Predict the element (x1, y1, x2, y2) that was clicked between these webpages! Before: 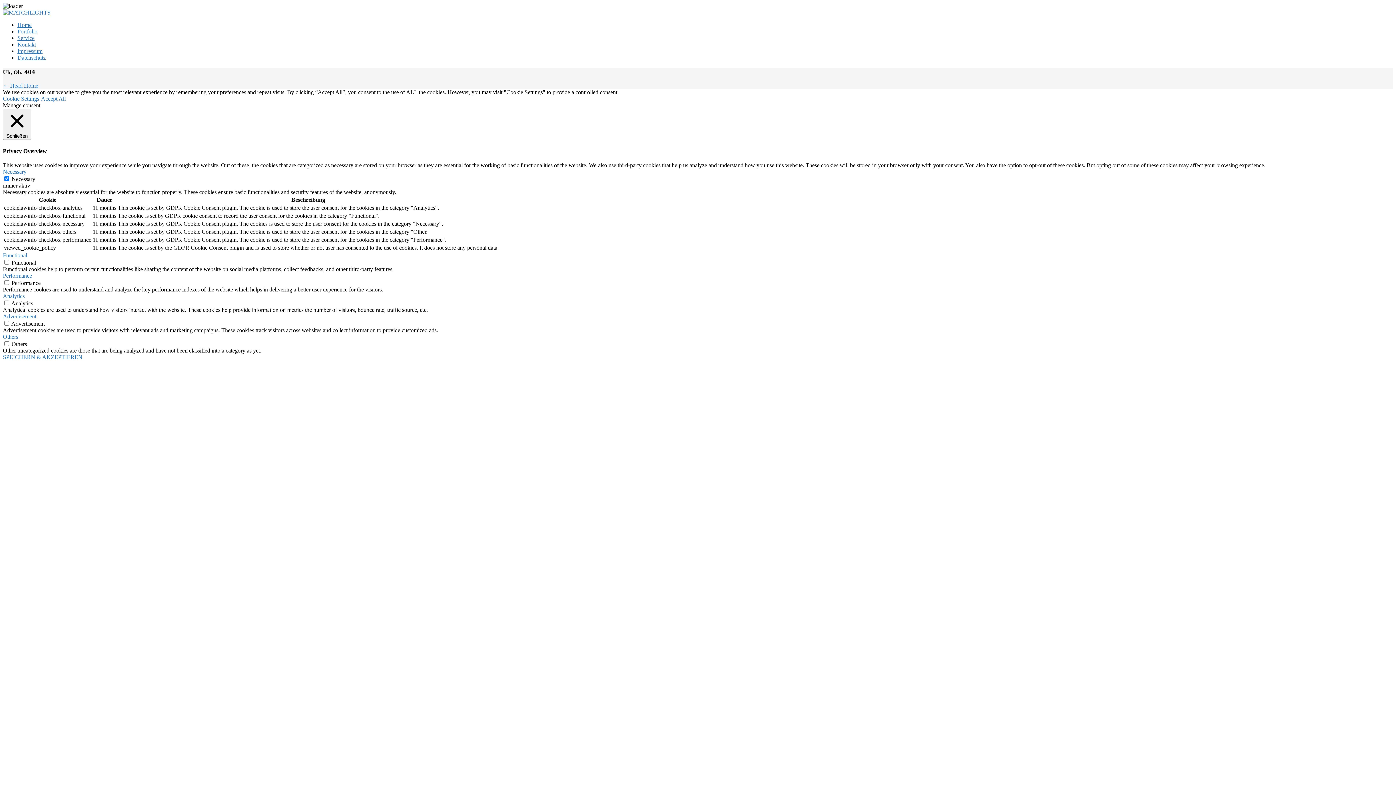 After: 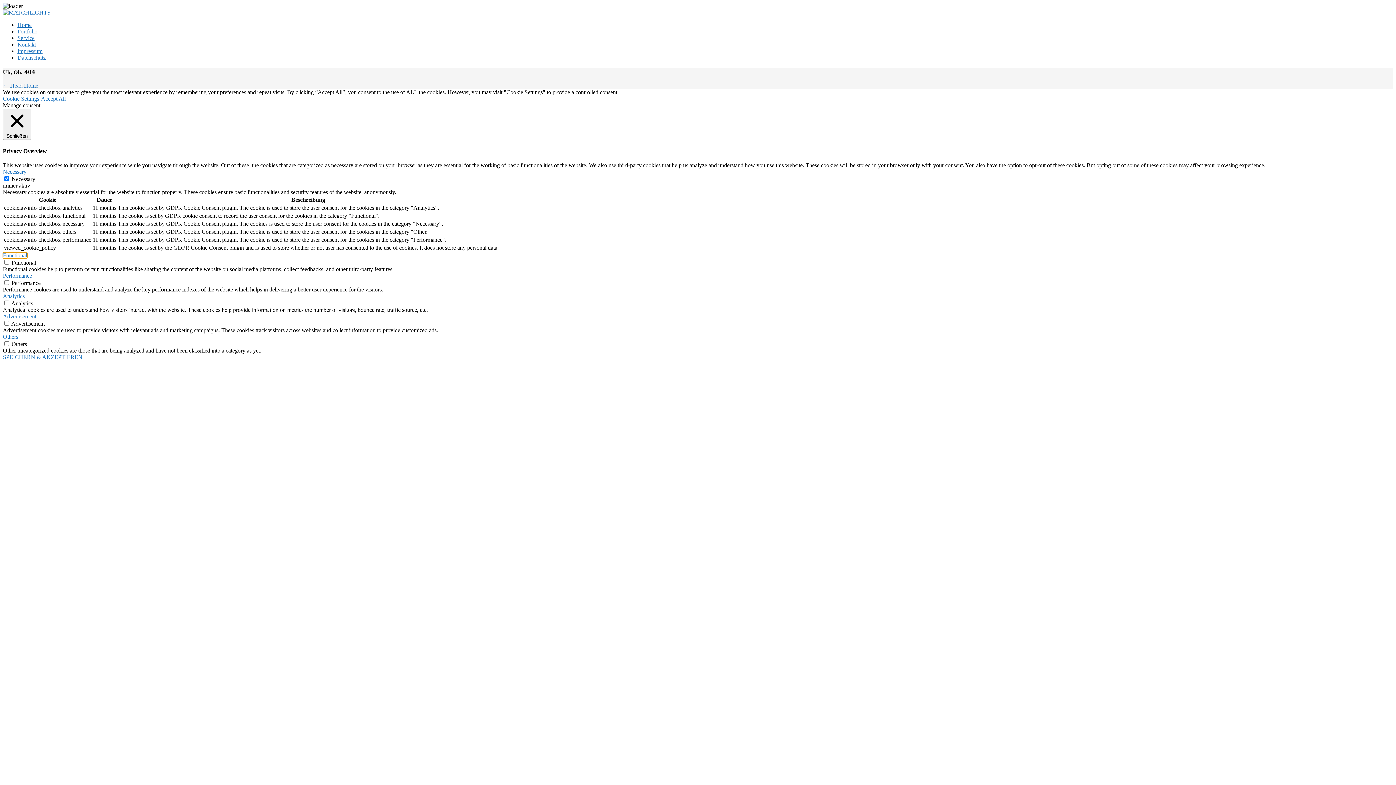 Action: bbox: (2, 252, 27, 258) label: Functional